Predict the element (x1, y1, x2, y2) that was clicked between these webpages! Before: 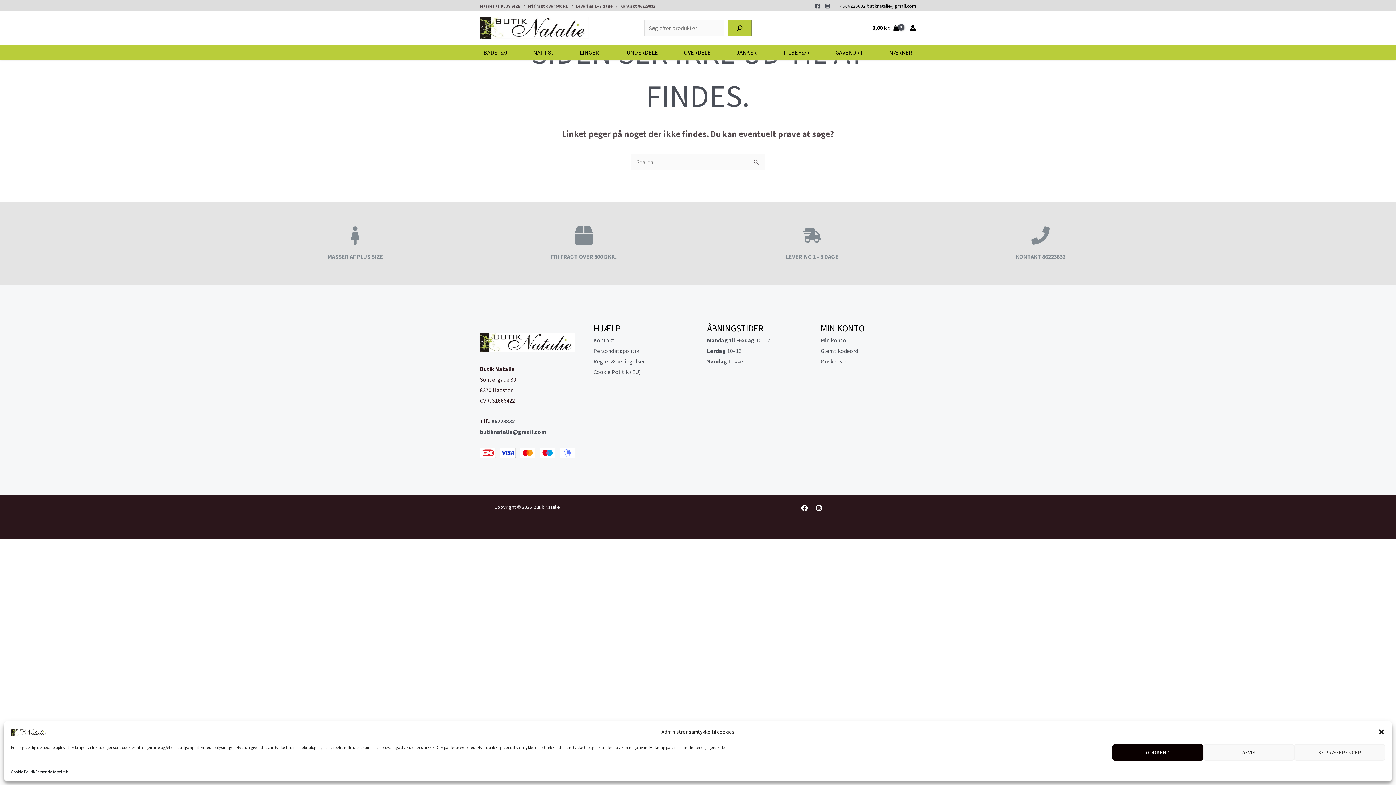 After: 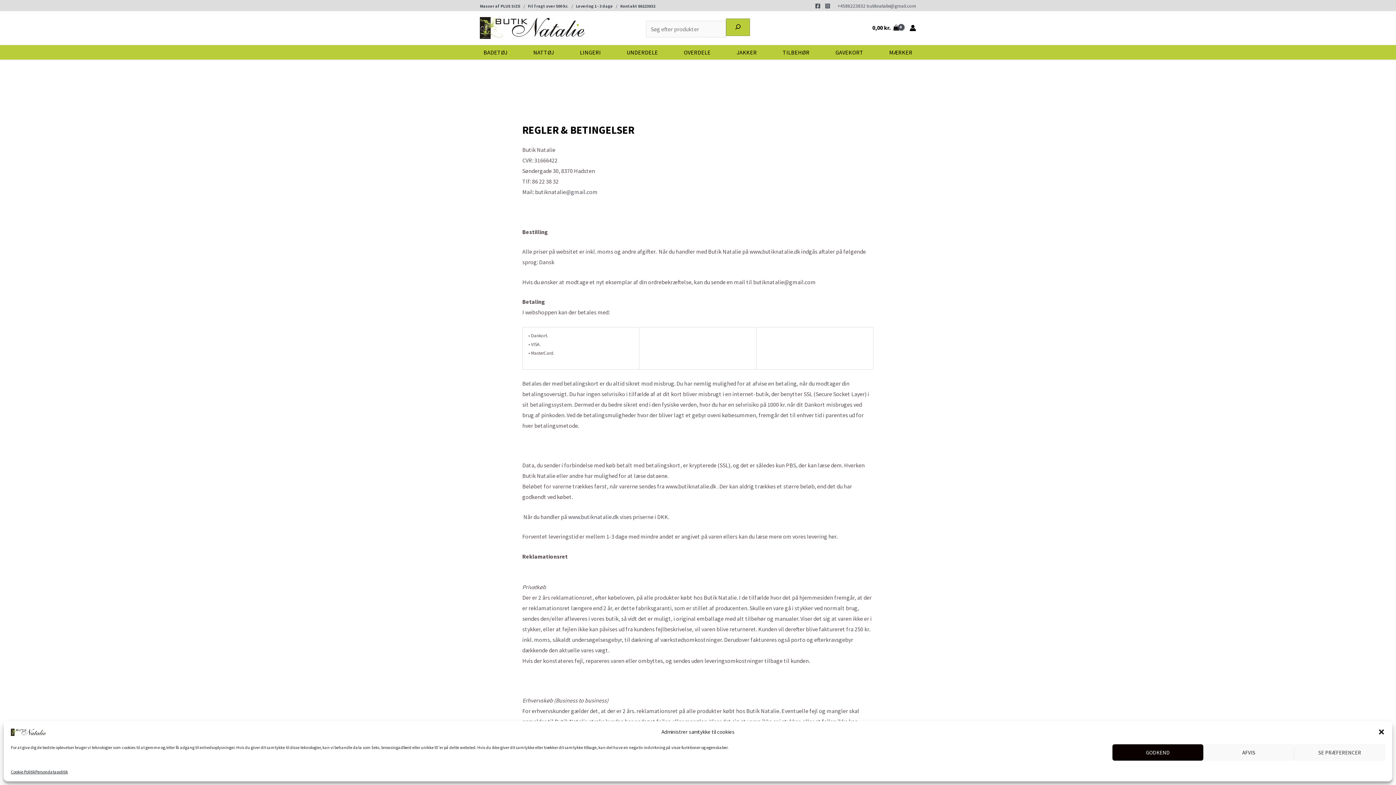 Action: label: Regler & betingelser bbox: (593, 357, 645, 365)